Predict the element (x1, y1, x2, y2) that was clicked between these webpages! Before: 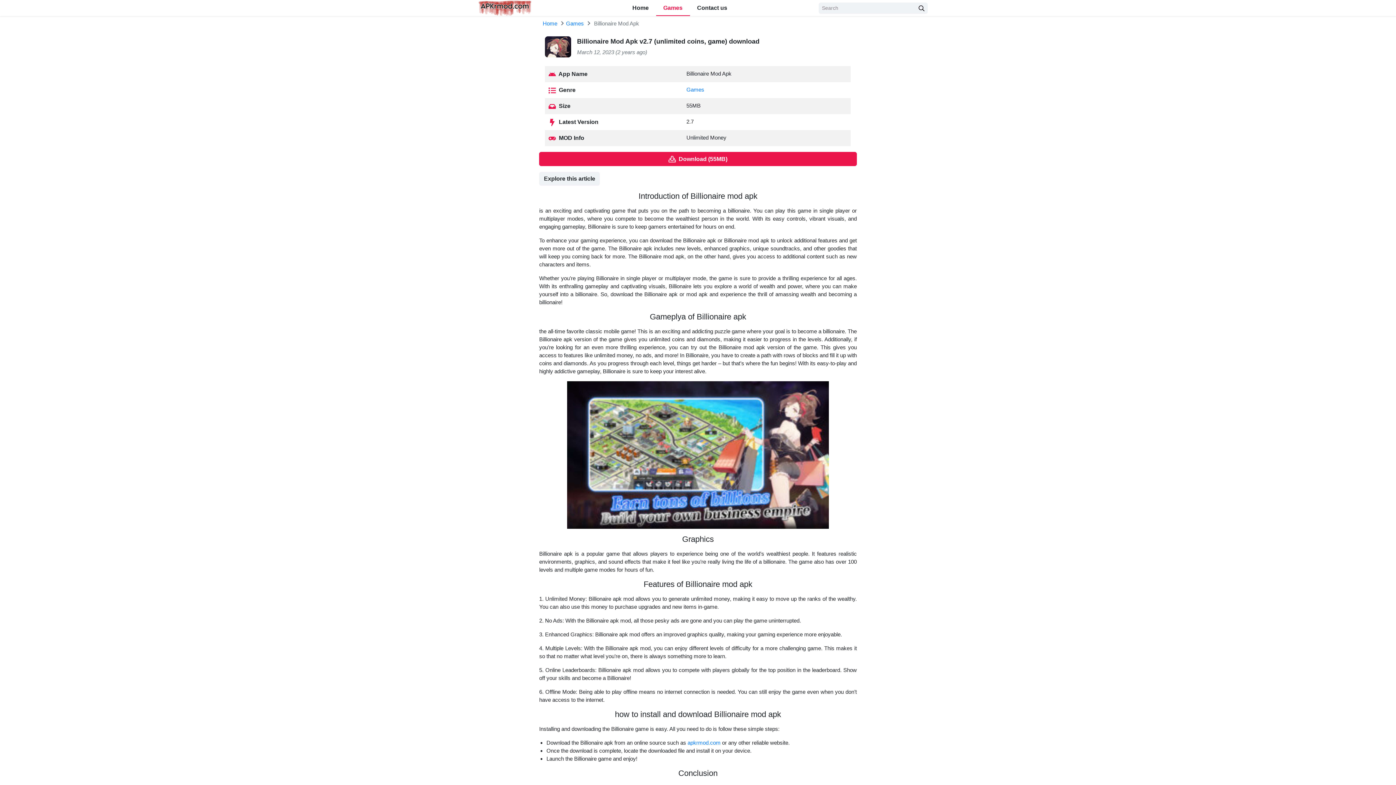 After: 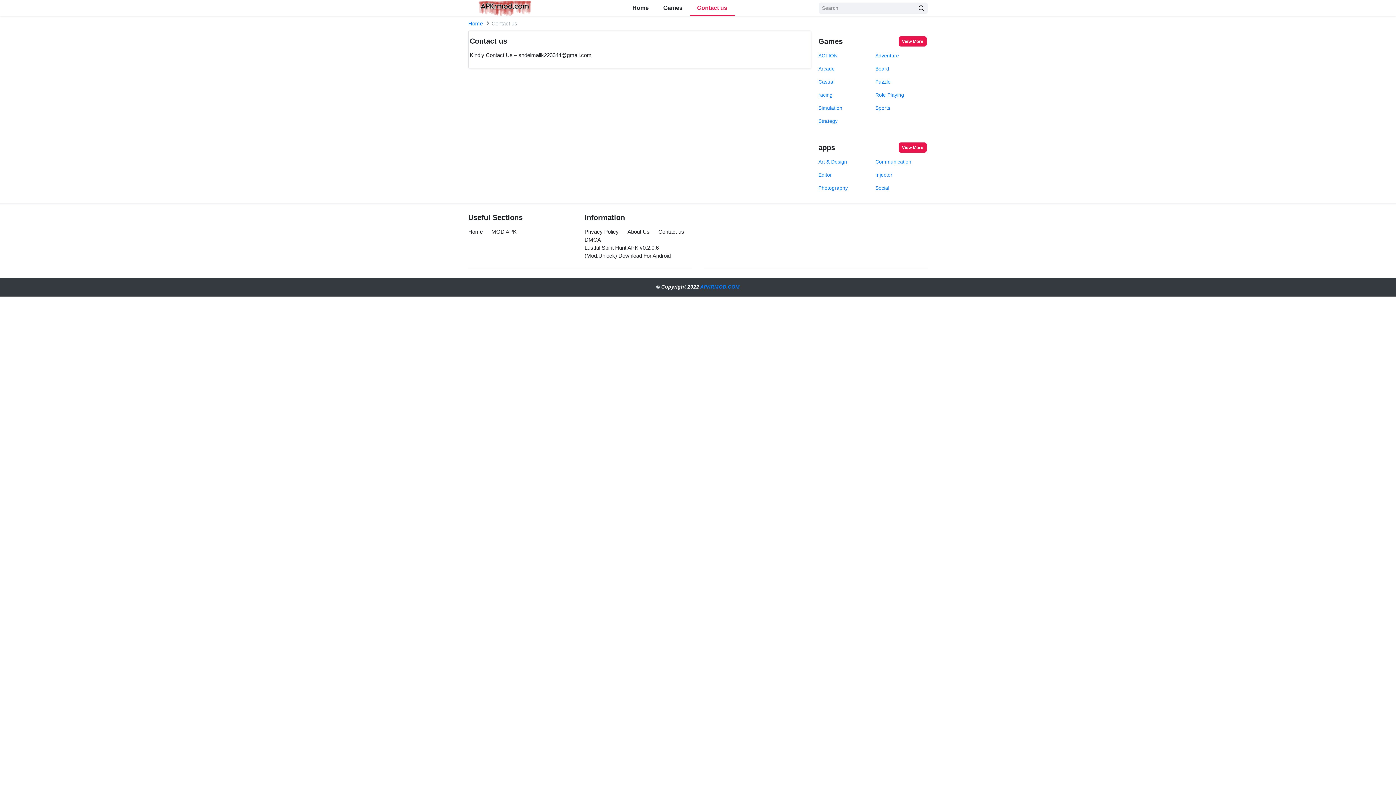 Action: label: Contact us bbox: (690, 0, 734, 16)